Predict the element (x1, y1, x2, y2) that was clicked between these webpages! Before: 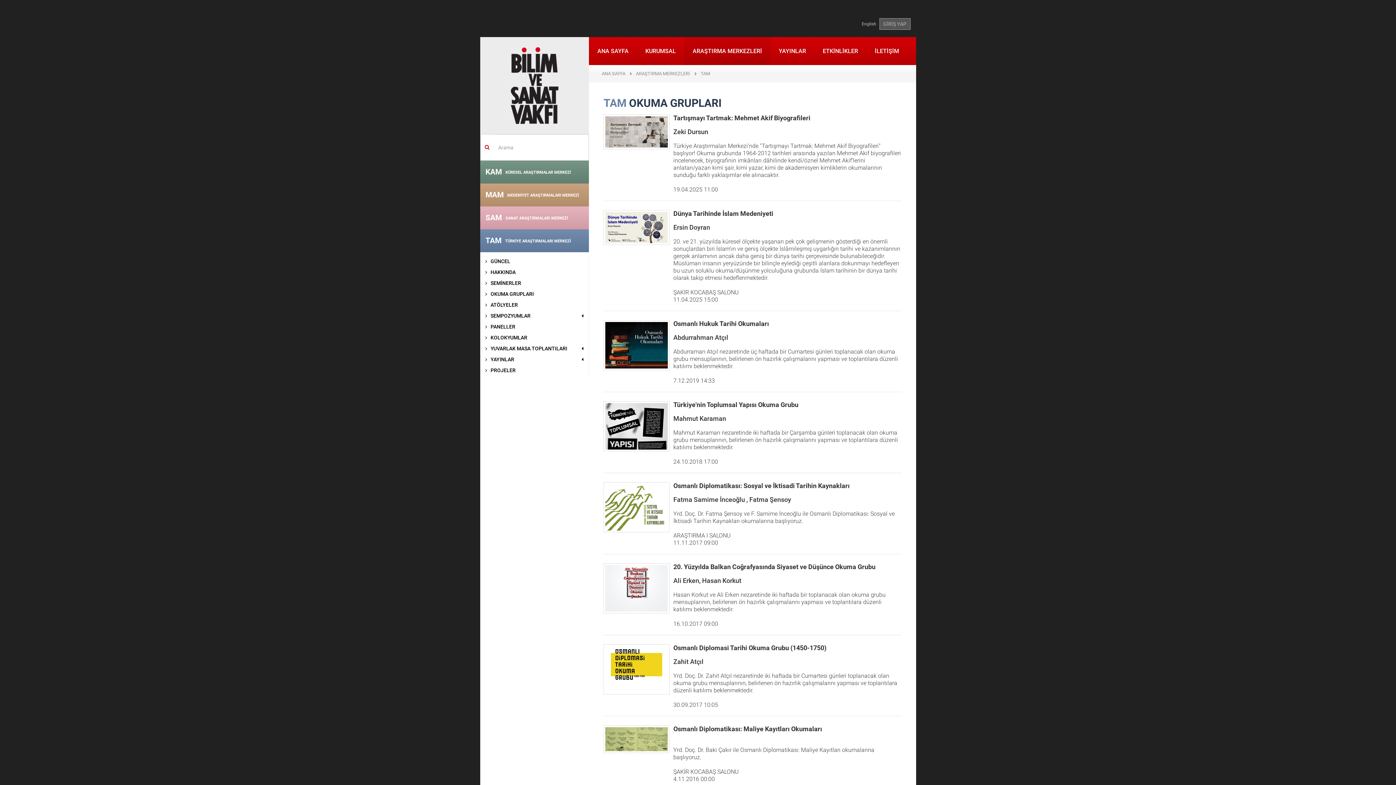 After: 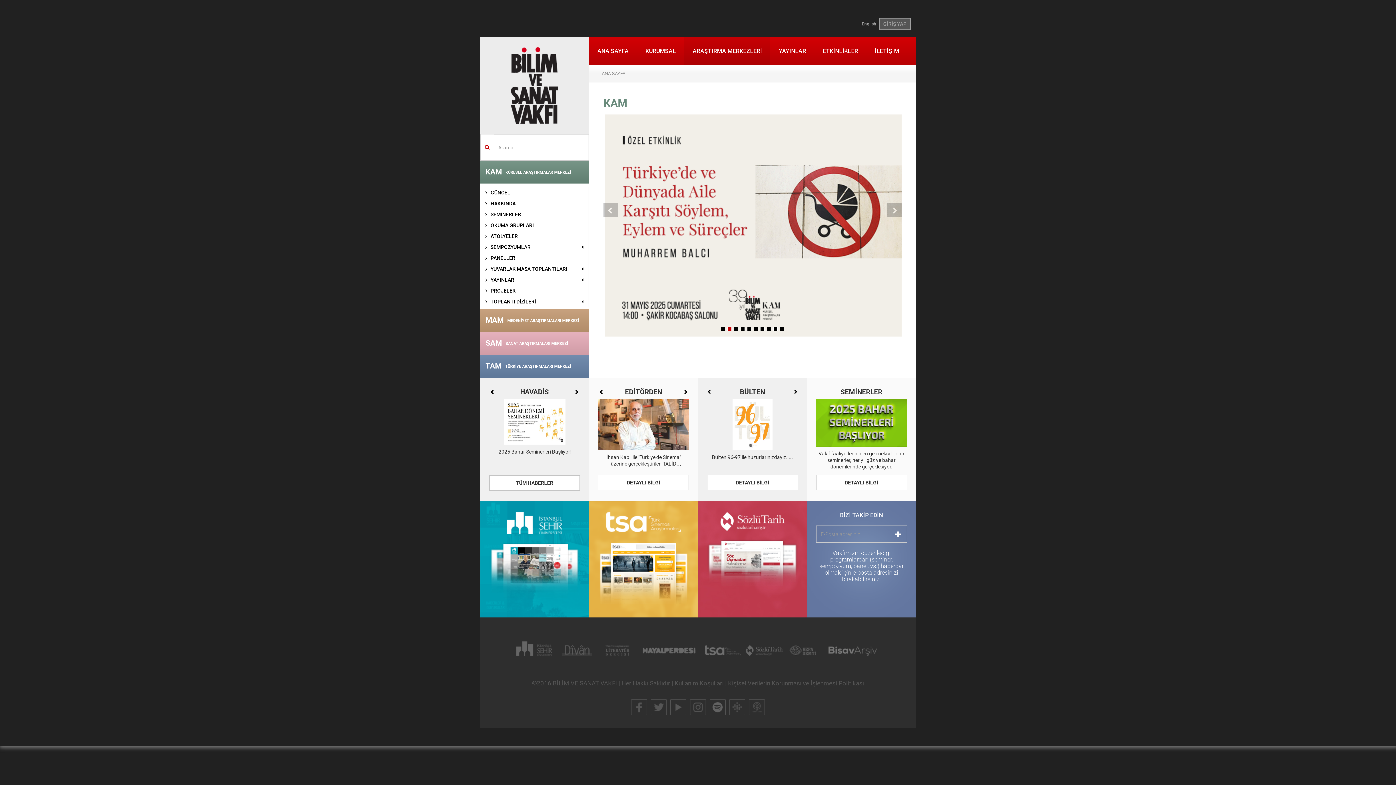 Action: label: KAM KÜRESEL ARAŞTIRMALAR MERKEZİ bbox: (485, 167, 571, 176)